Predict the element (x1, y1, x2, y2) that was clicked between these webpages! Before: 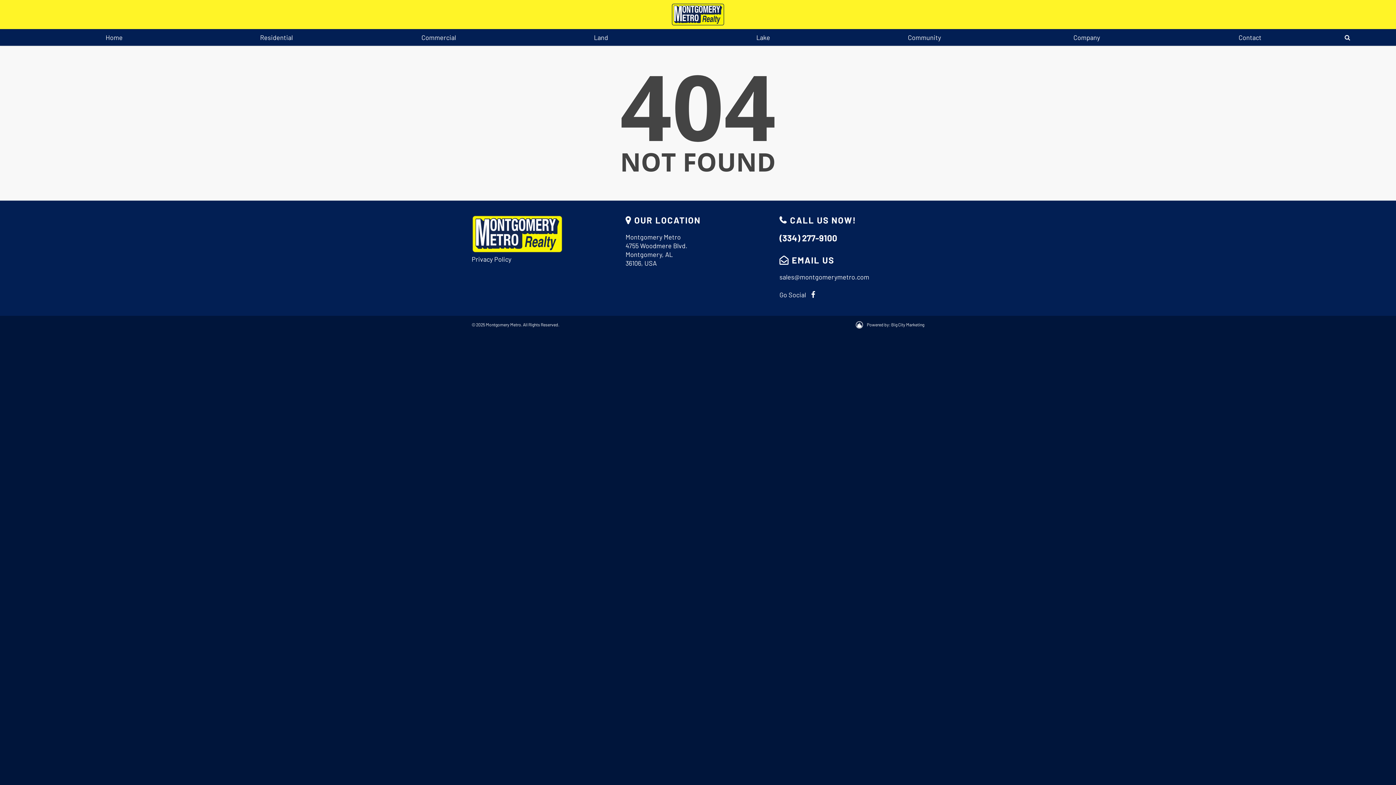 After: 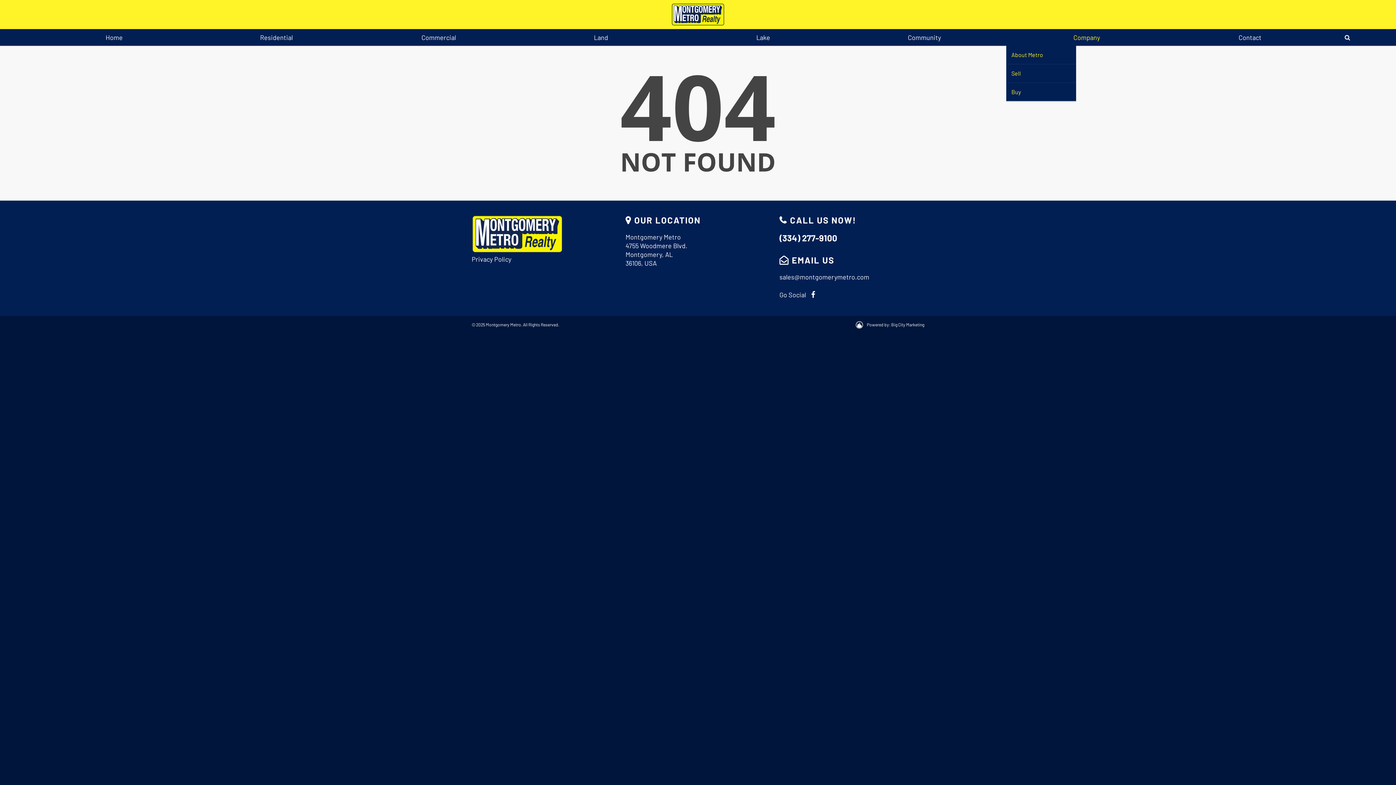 Action: bbox: (1006, 29, 1169, 45) label: Company